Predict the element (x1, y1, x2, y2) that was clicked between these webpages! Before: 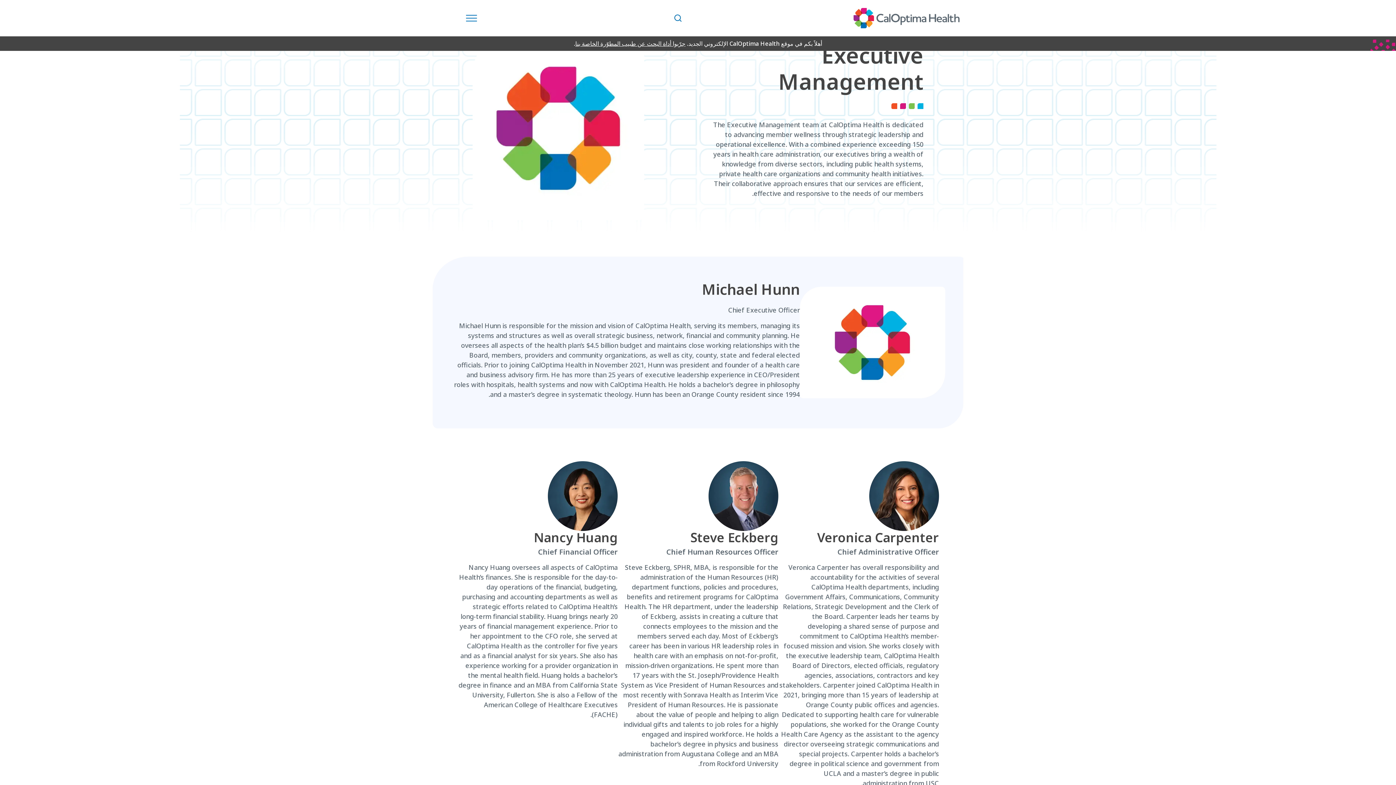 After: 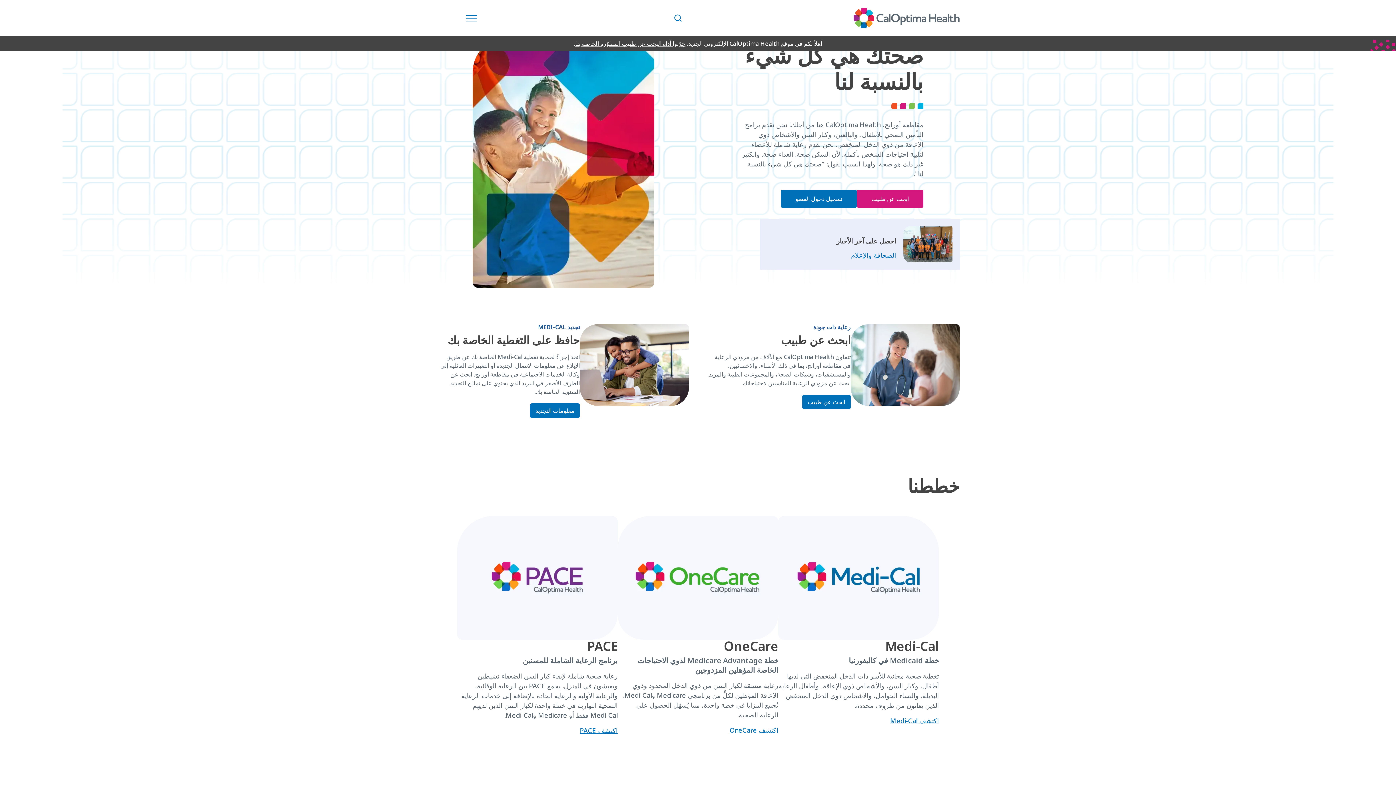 Action: bbox: (846, 0, 967, 36)